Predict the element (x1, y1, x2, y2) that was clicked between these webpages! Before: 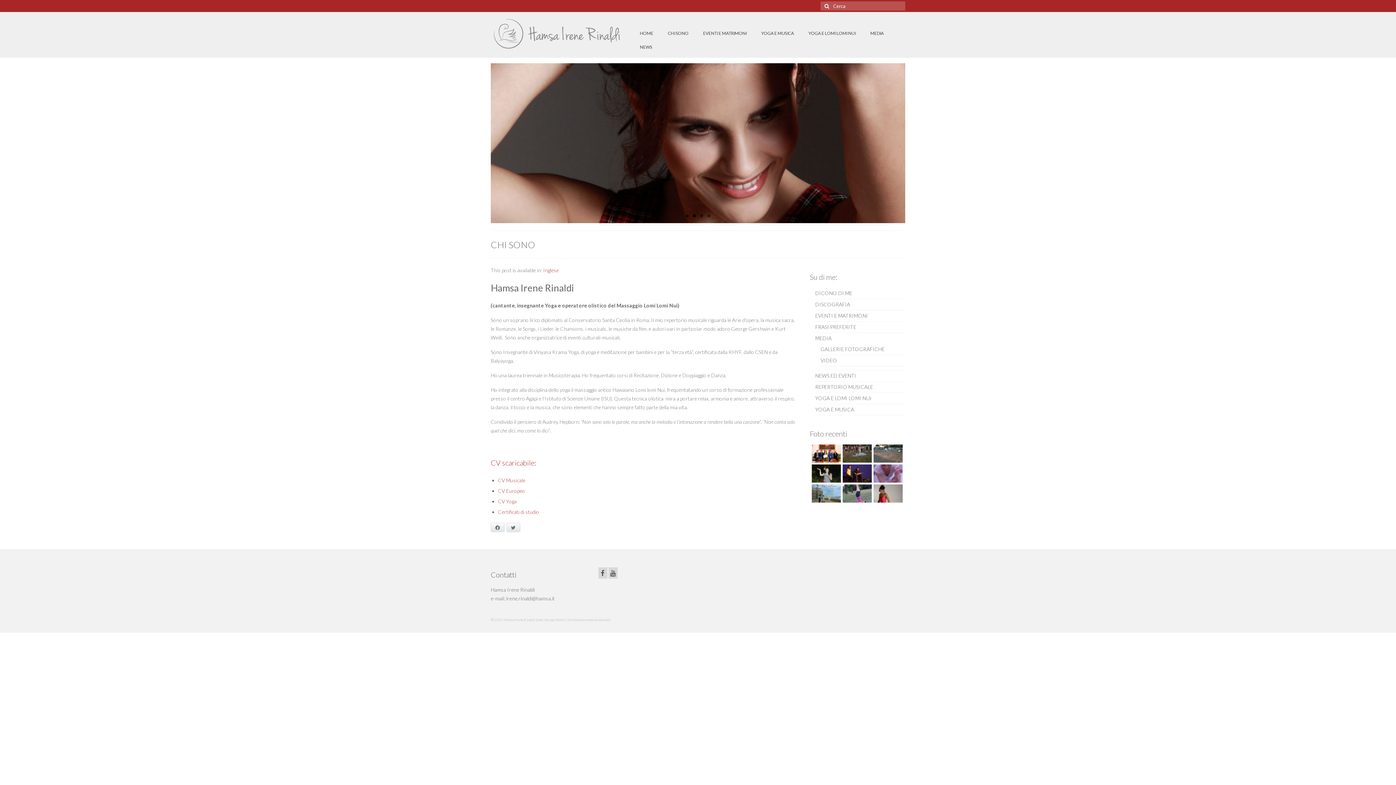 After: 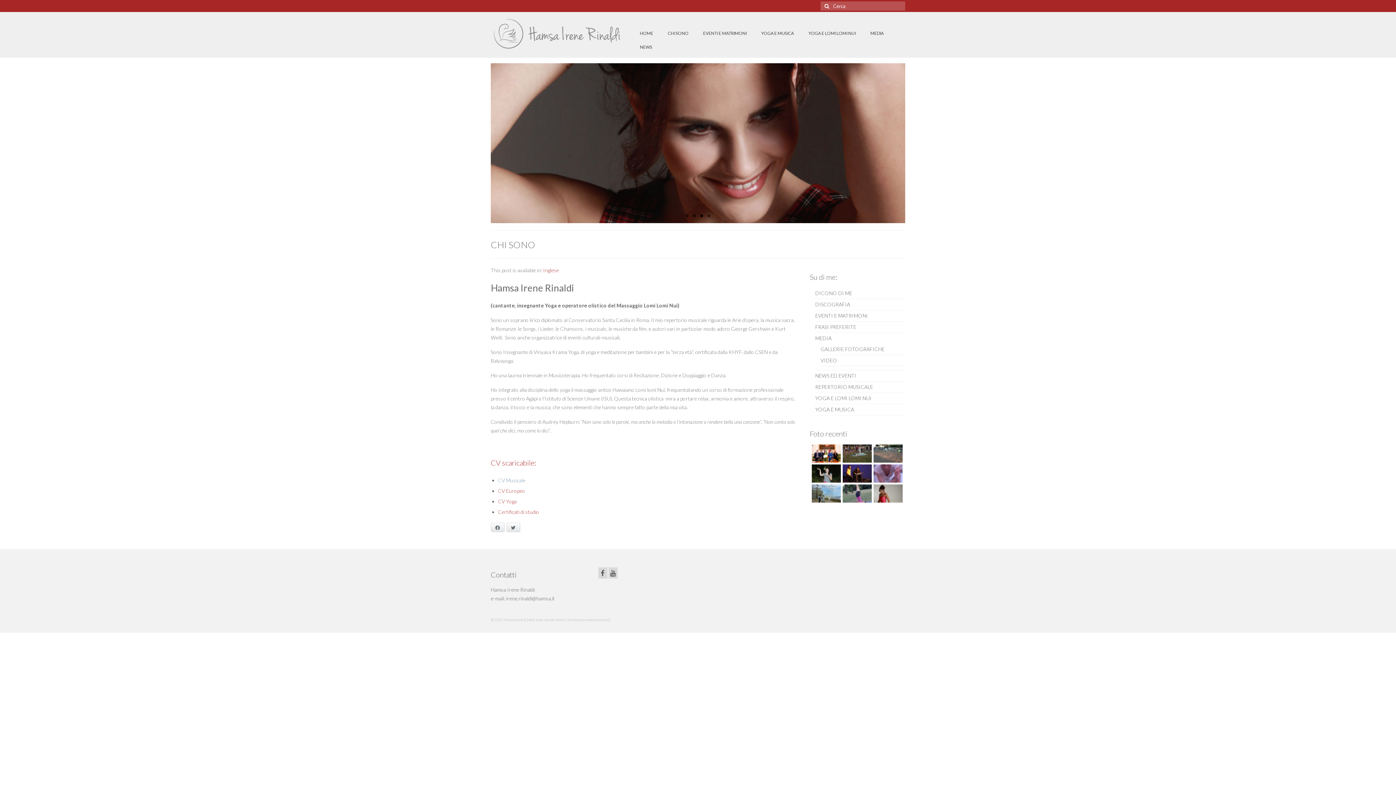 Action: label: CV Musicale  bbox: (498, 477, 526, 483)